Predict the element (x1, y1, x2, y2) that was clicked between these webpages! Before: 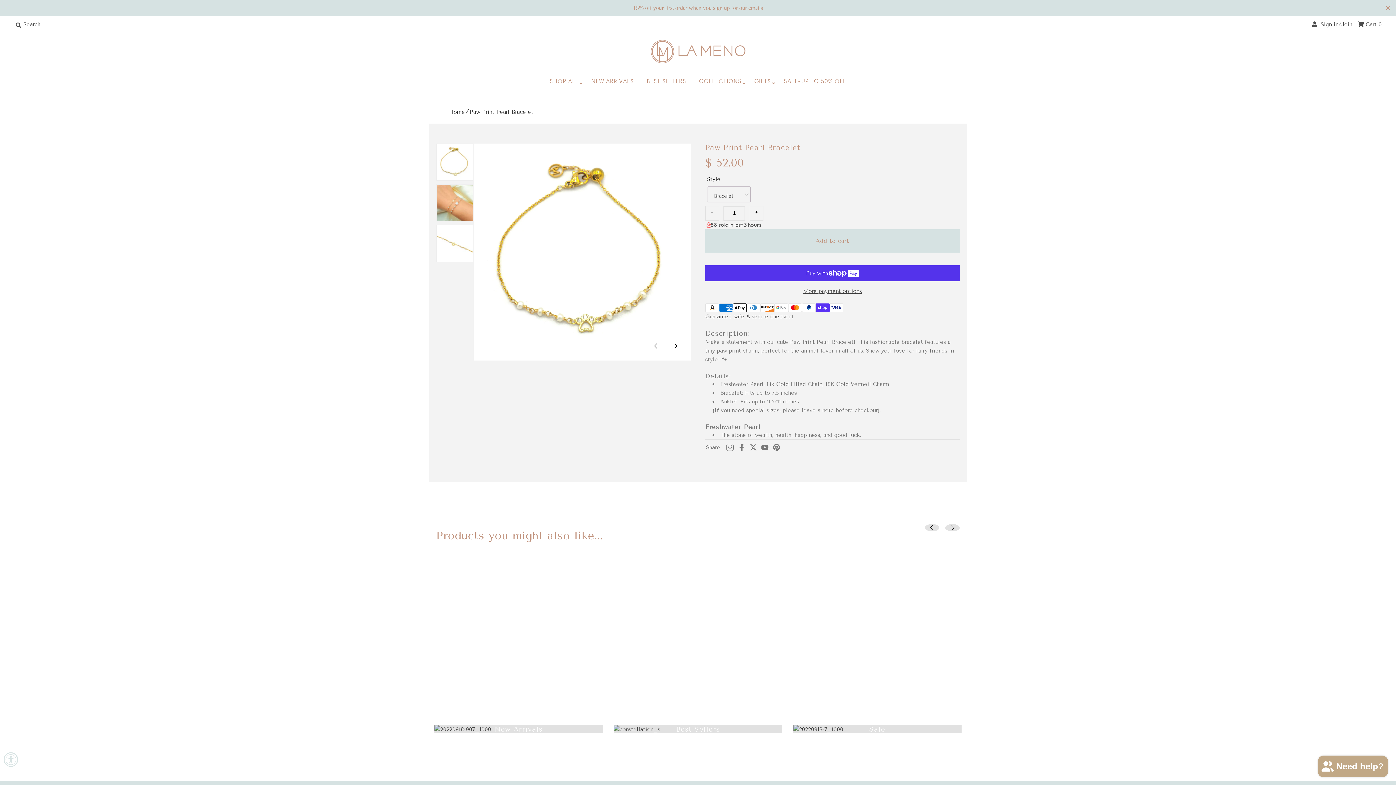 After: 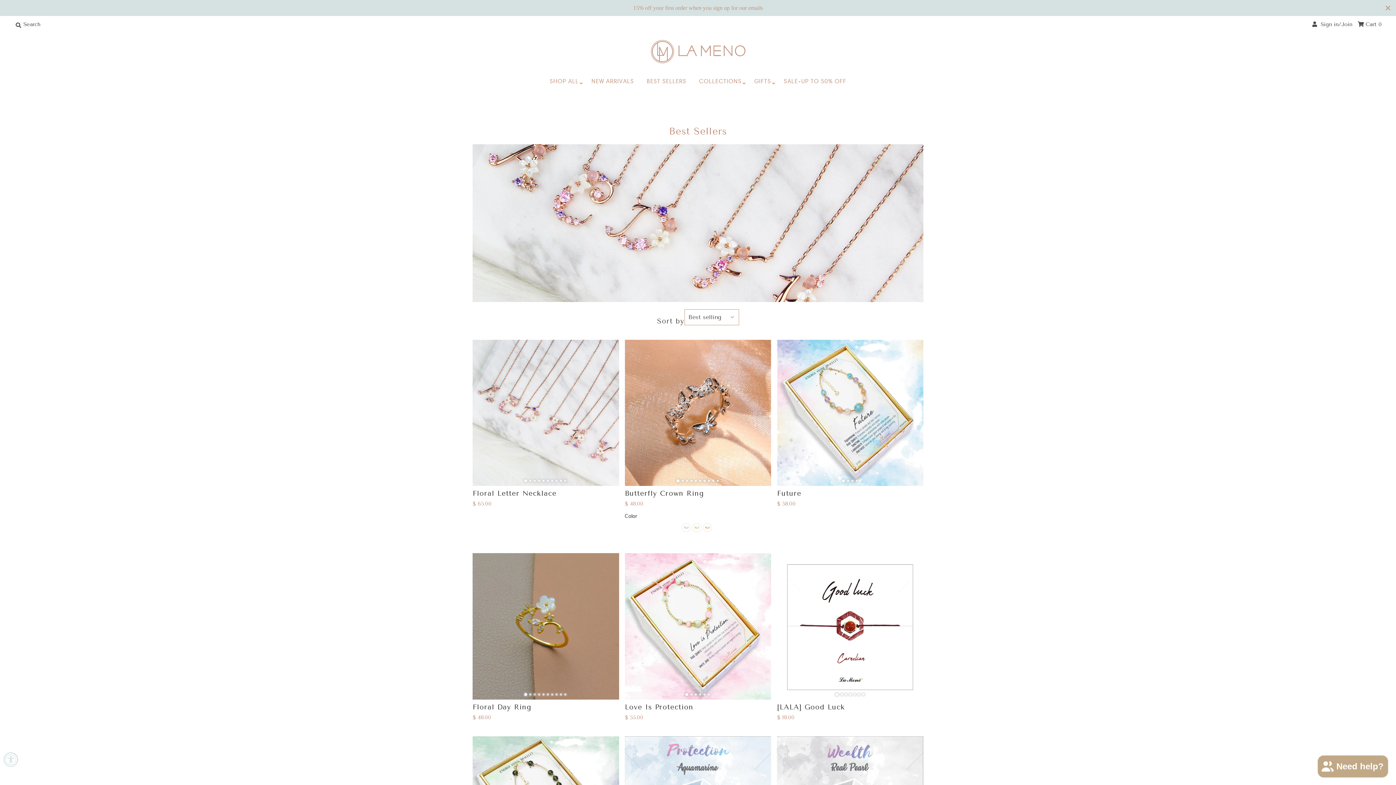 Action: bbox: (613, 725, 782, 734)